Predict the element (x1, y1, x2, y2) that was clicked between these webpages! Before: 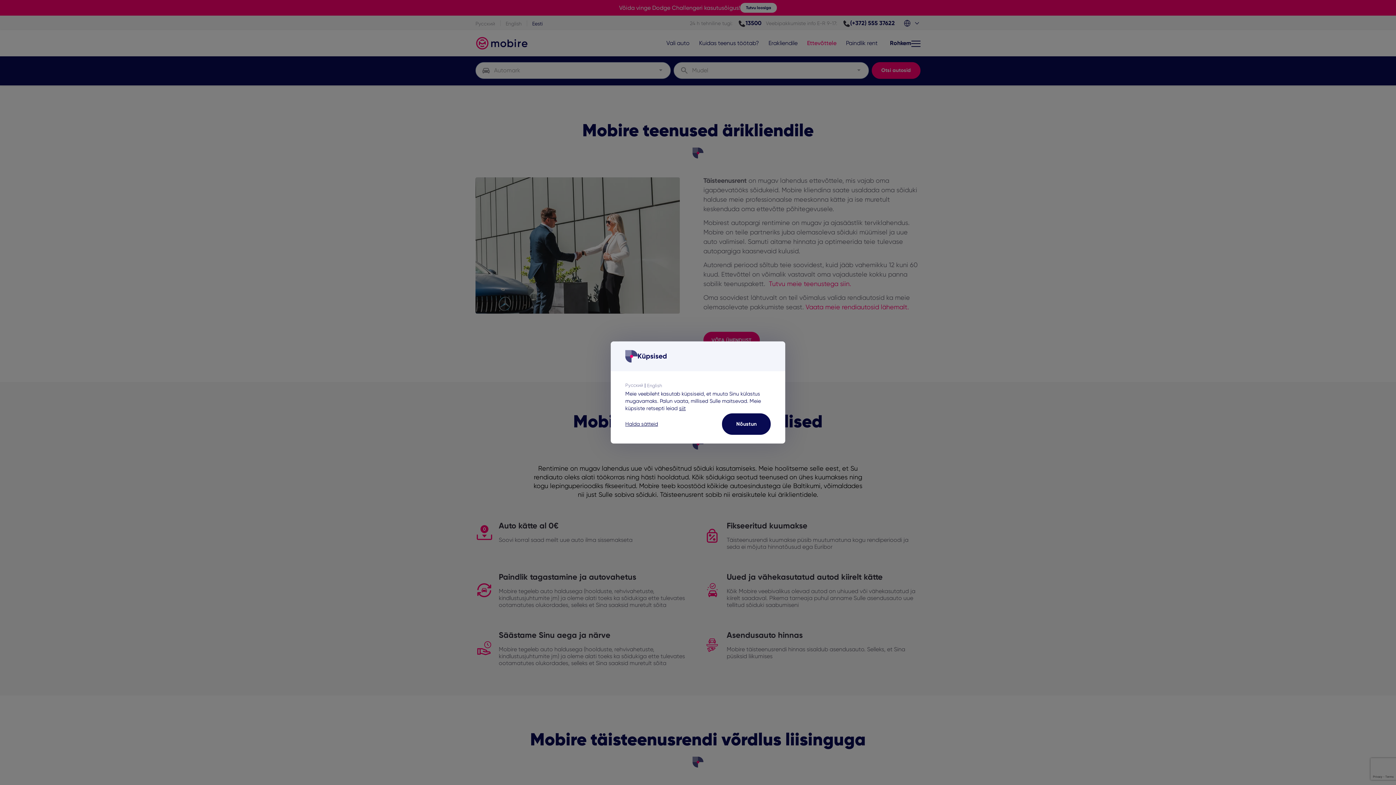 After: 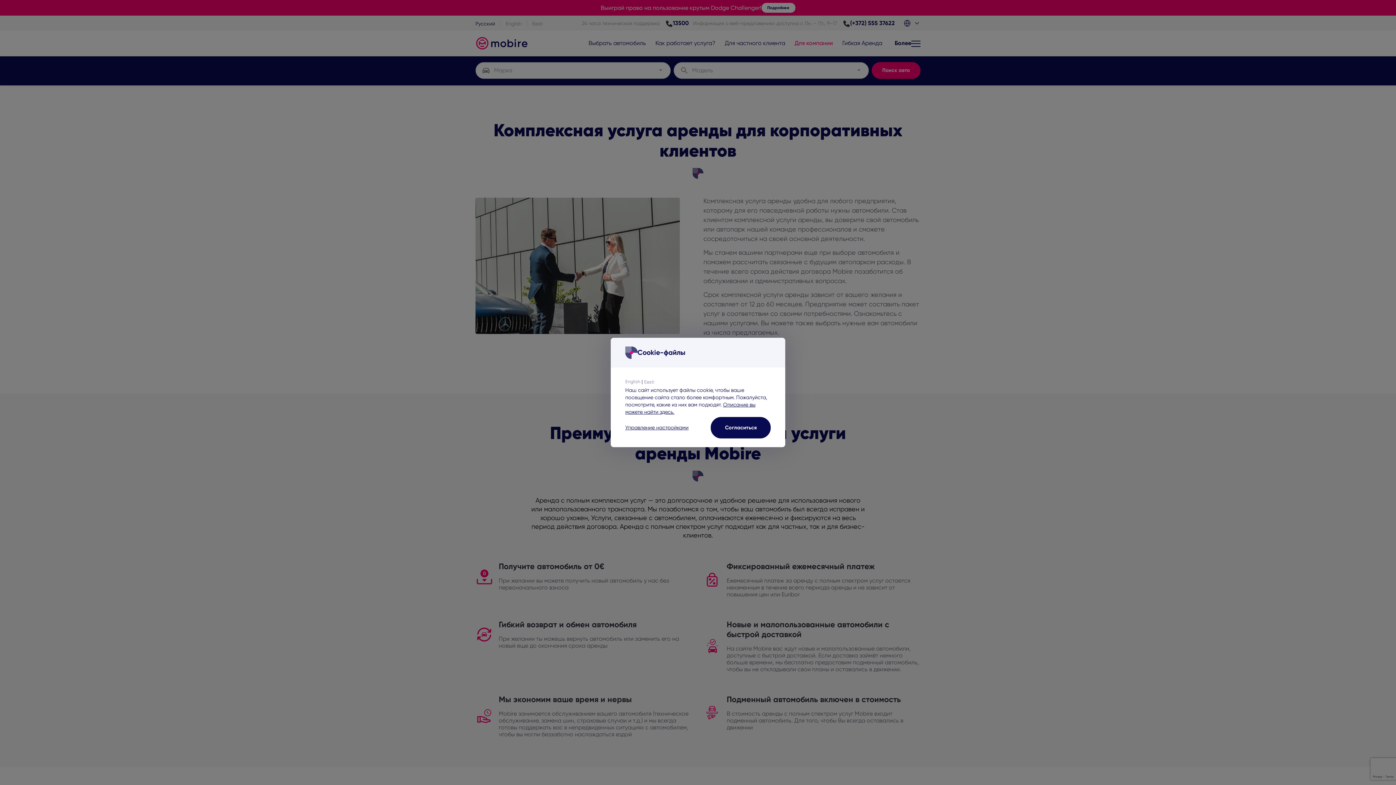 Action: bbox: (625, 382, 643, 388) label: Русский